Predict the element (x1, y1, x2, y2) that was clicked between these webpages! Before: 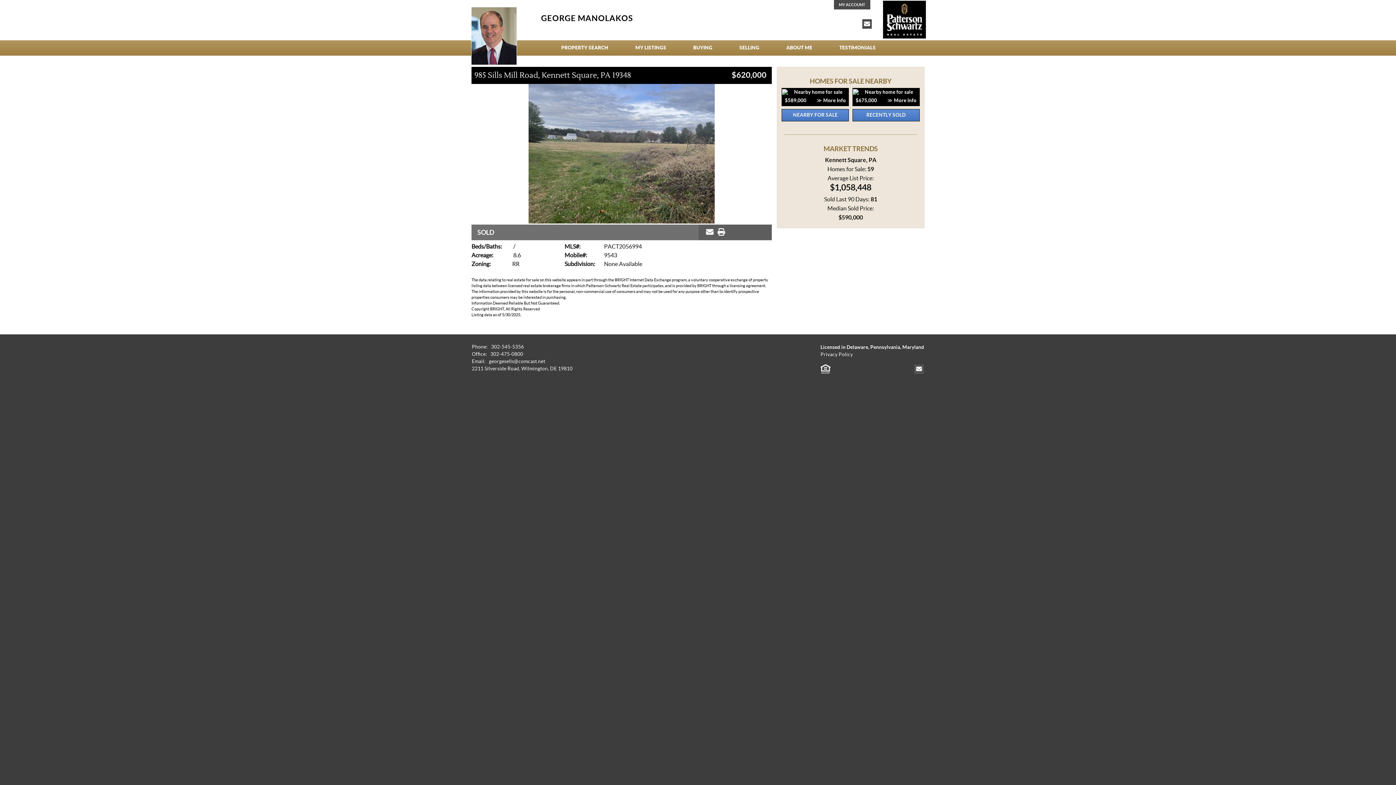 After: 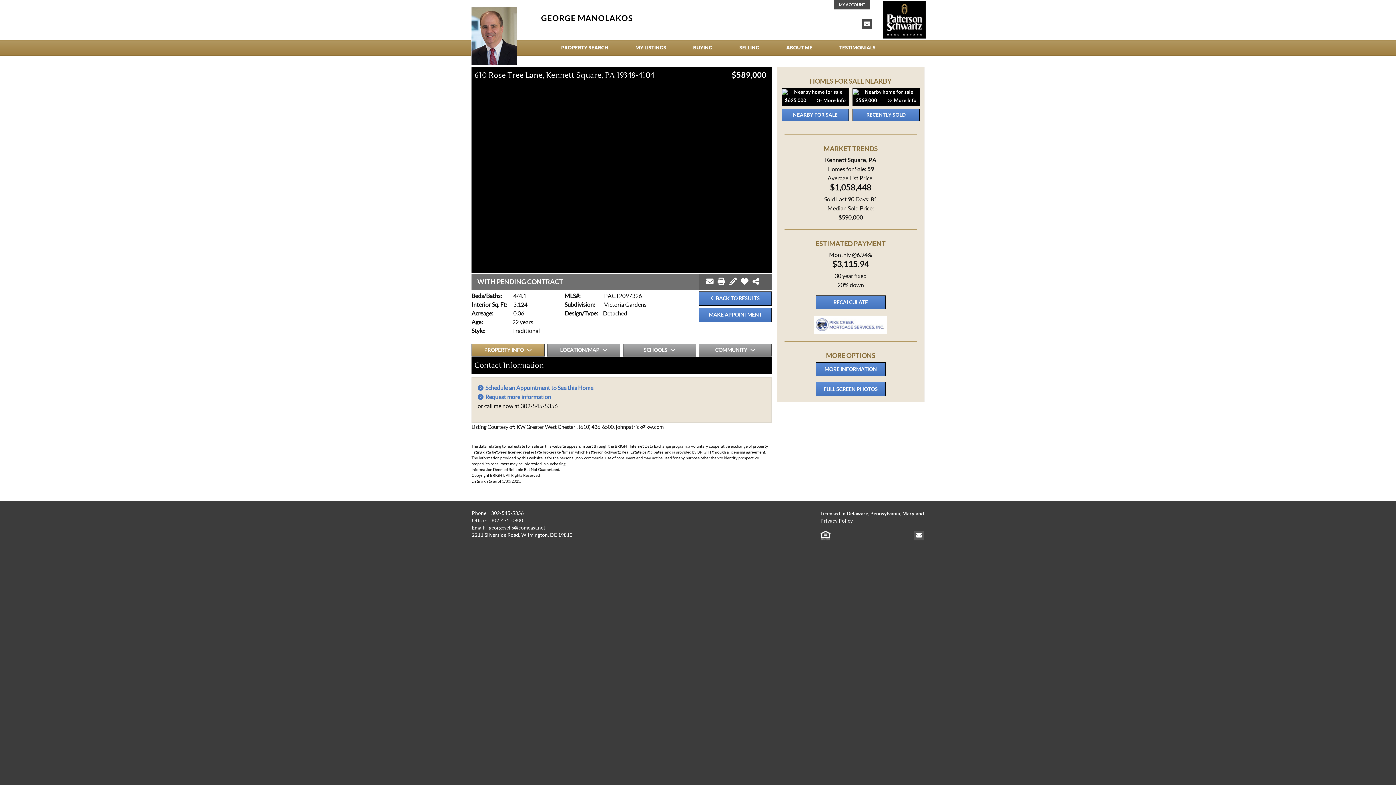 Action: label: $589,000
≫ More Info bbox: (781, 88, 849, 106)